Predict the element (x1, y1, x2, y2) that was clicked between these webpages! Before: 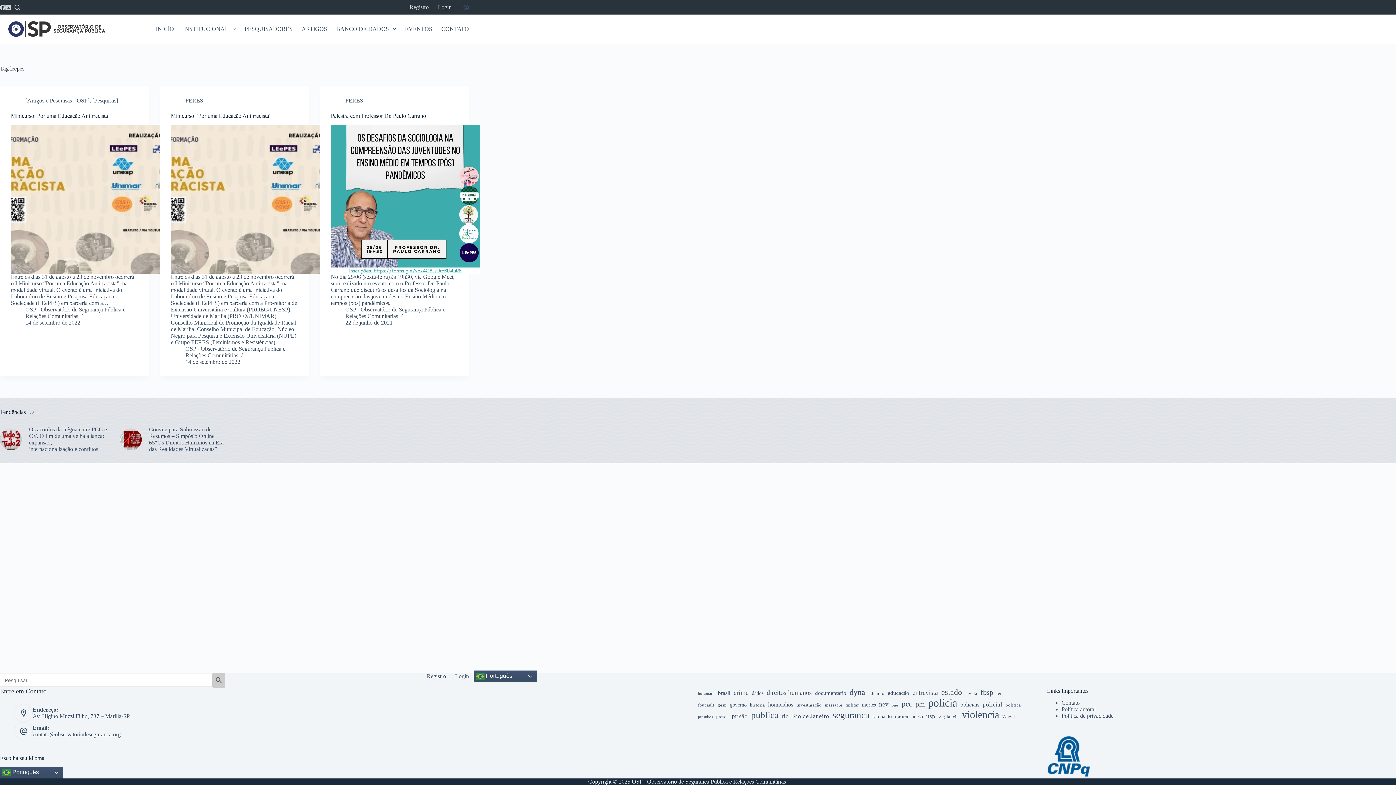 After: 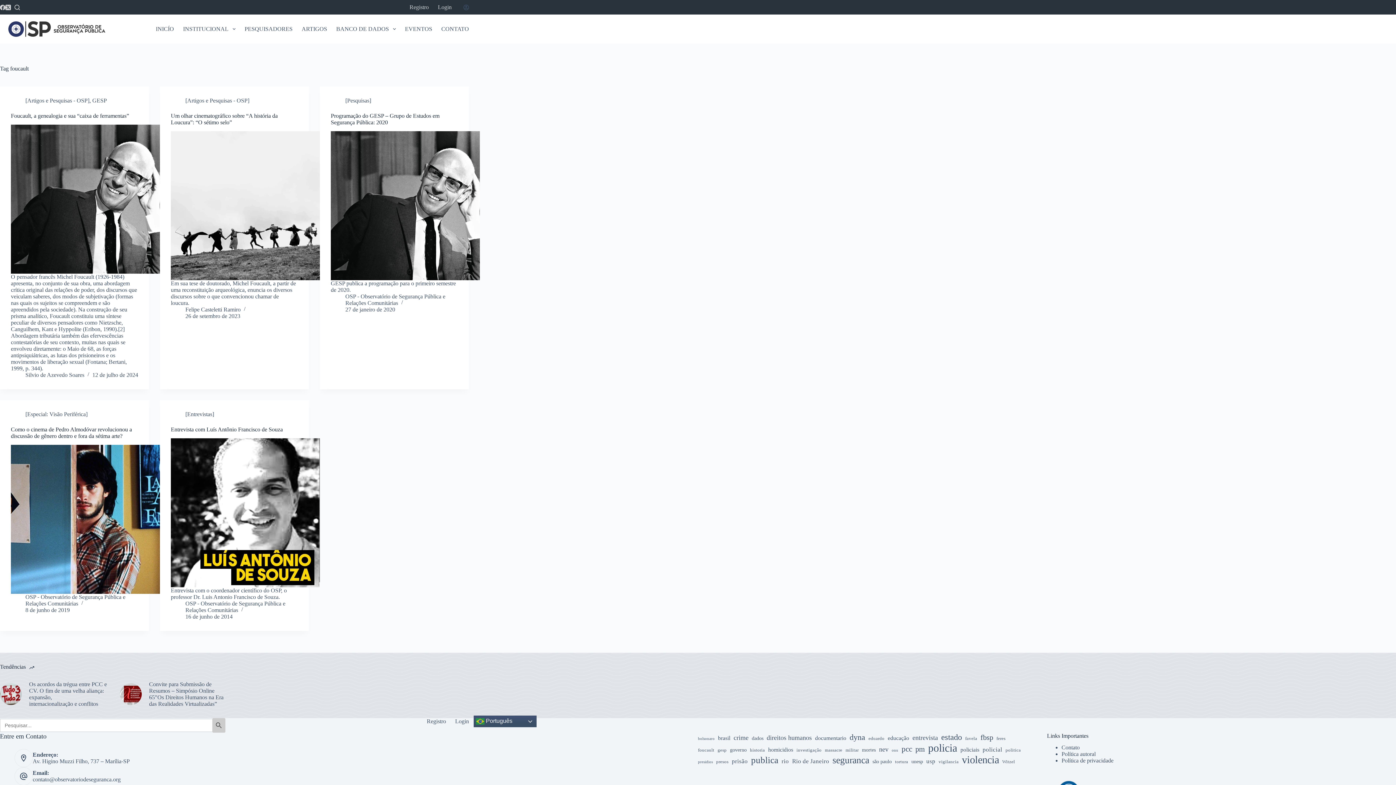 Action: label: foucault (5 itens) bbox: (698, 702, 714, 708)